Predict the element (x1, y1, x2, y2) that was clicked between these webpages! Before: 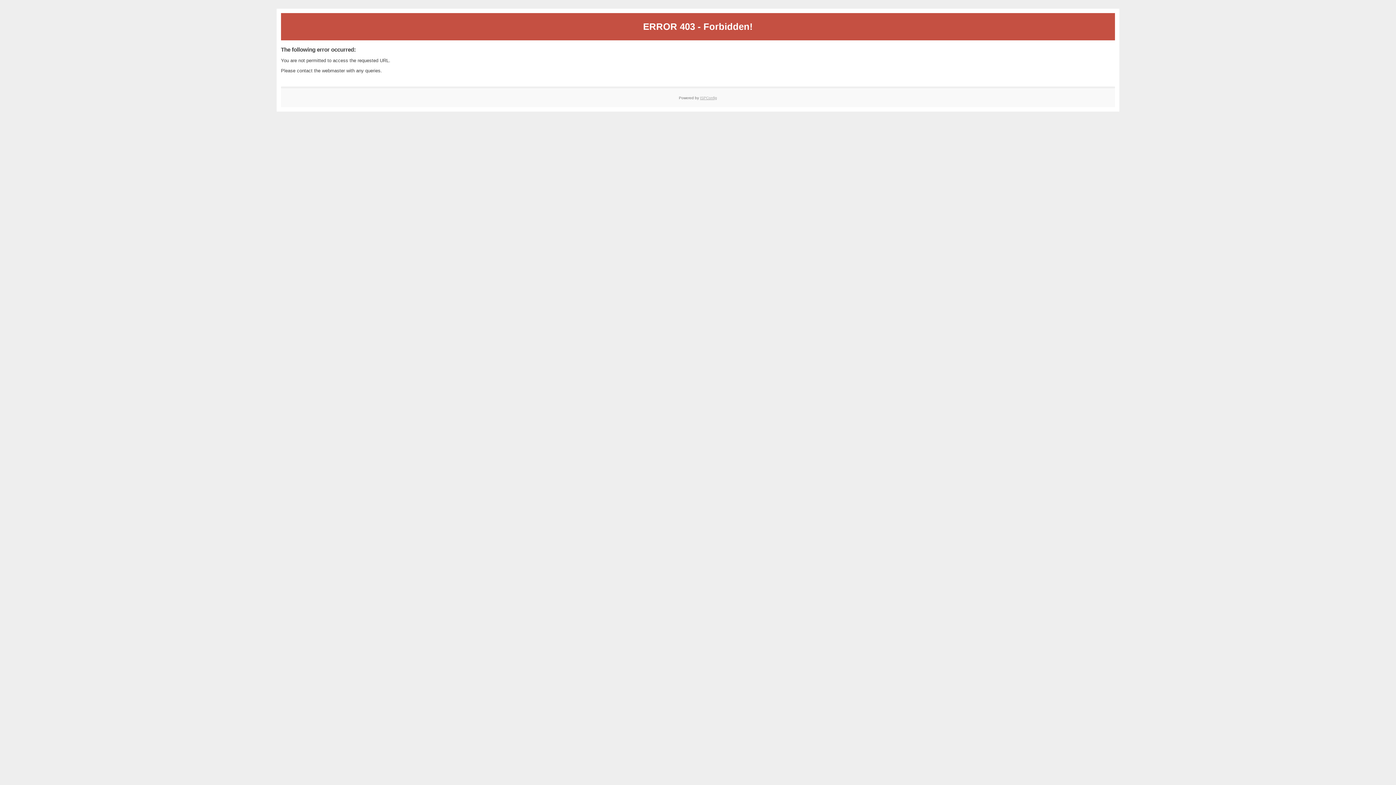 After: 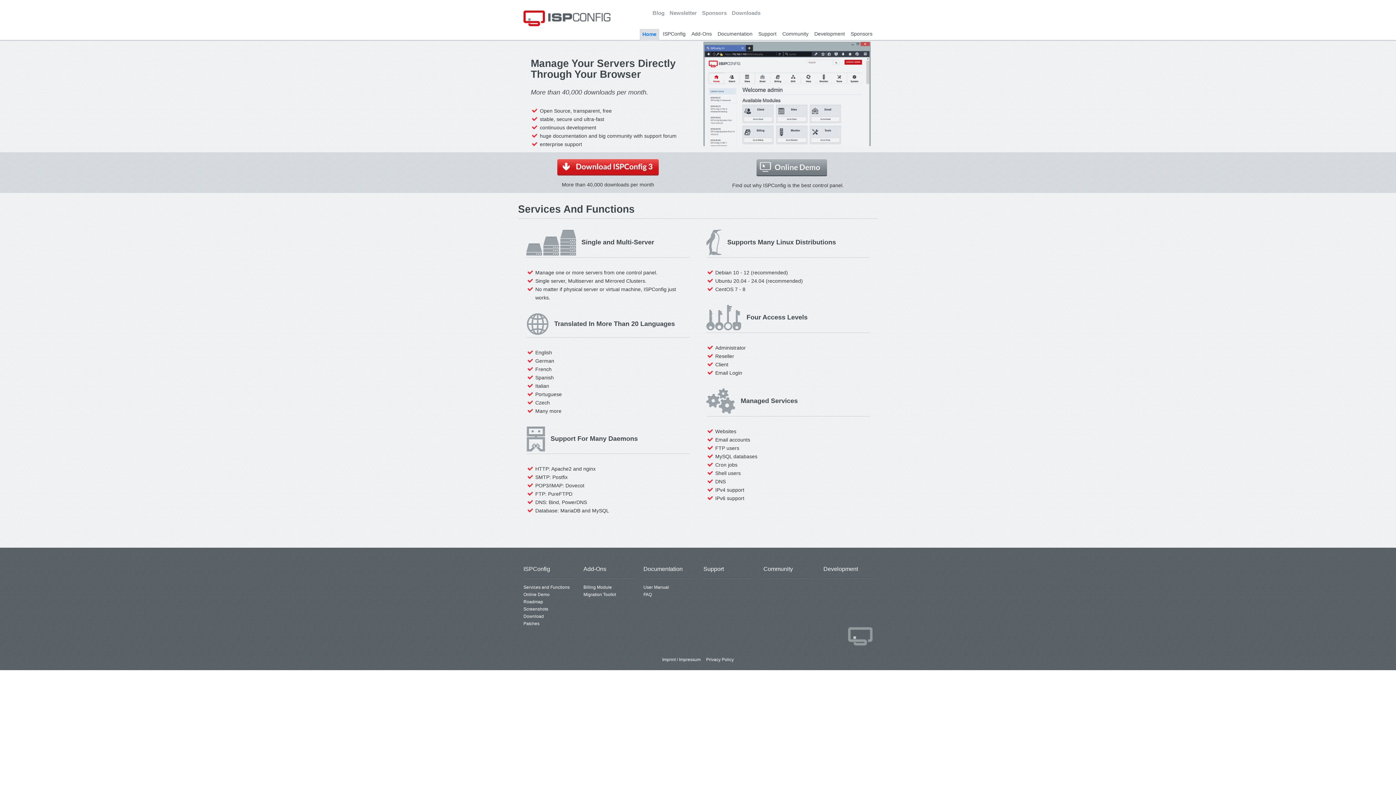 Action: label: ISPConfig bbox: (700, 95, 717, 99)